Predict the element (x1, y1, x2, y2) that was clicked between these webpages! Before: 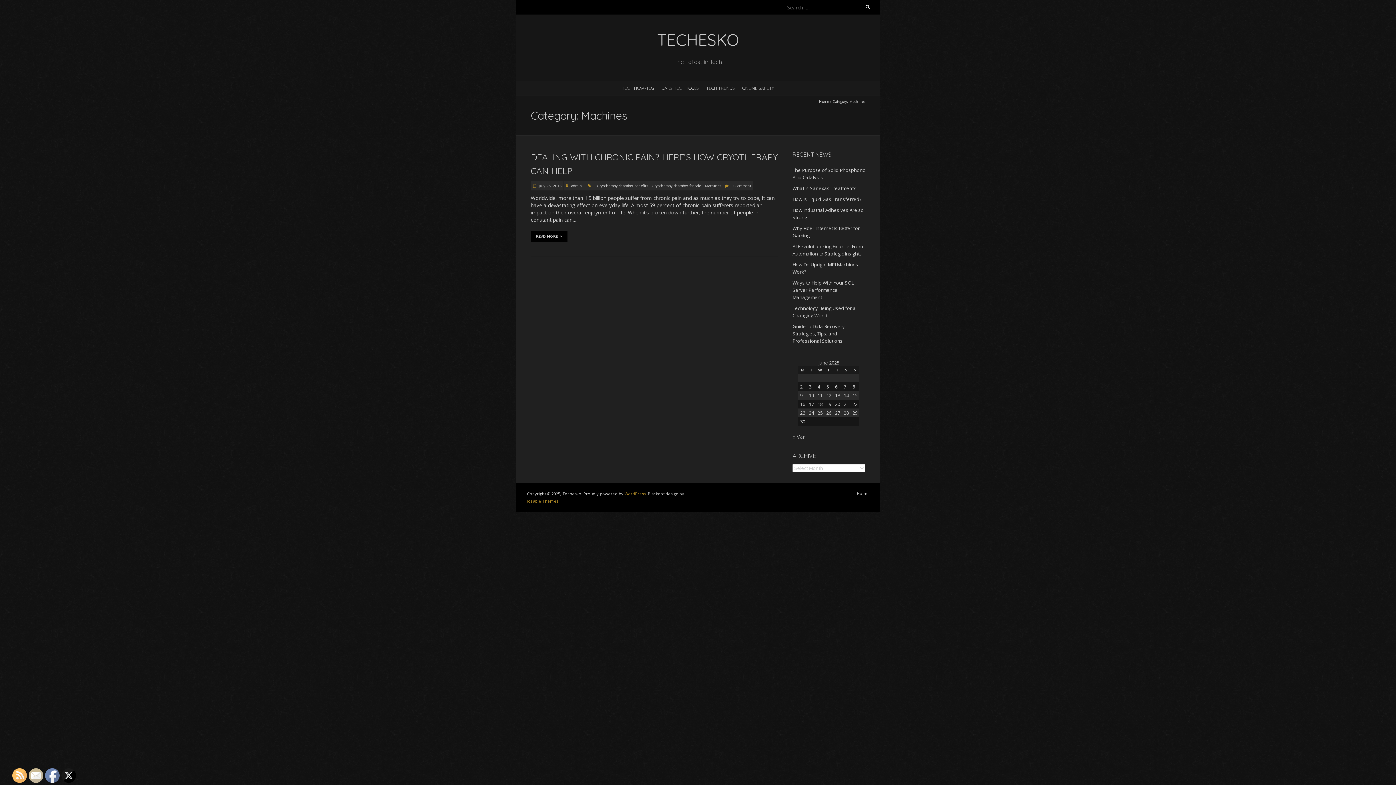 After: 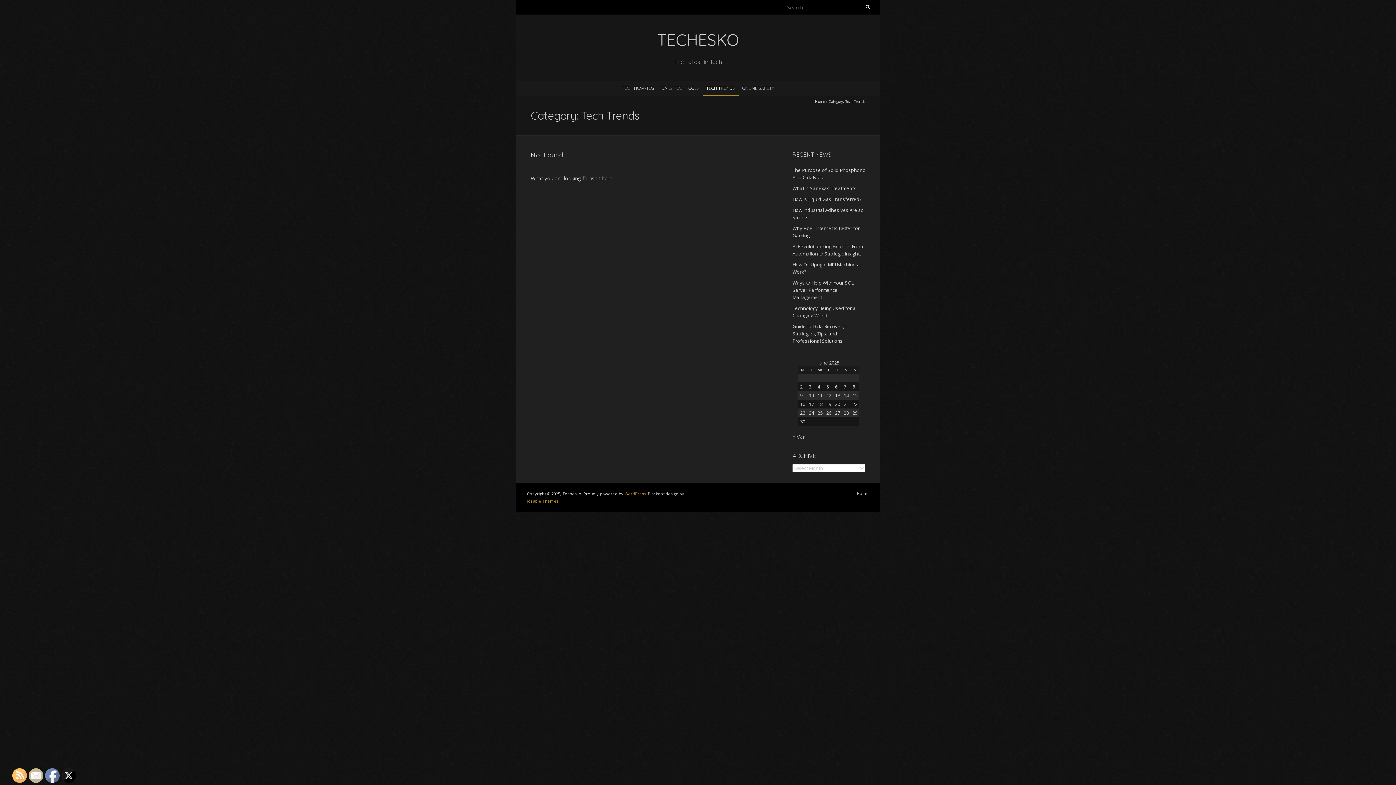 Action: label: TECH TRENDS bbox: (702, 81, 738, 94)